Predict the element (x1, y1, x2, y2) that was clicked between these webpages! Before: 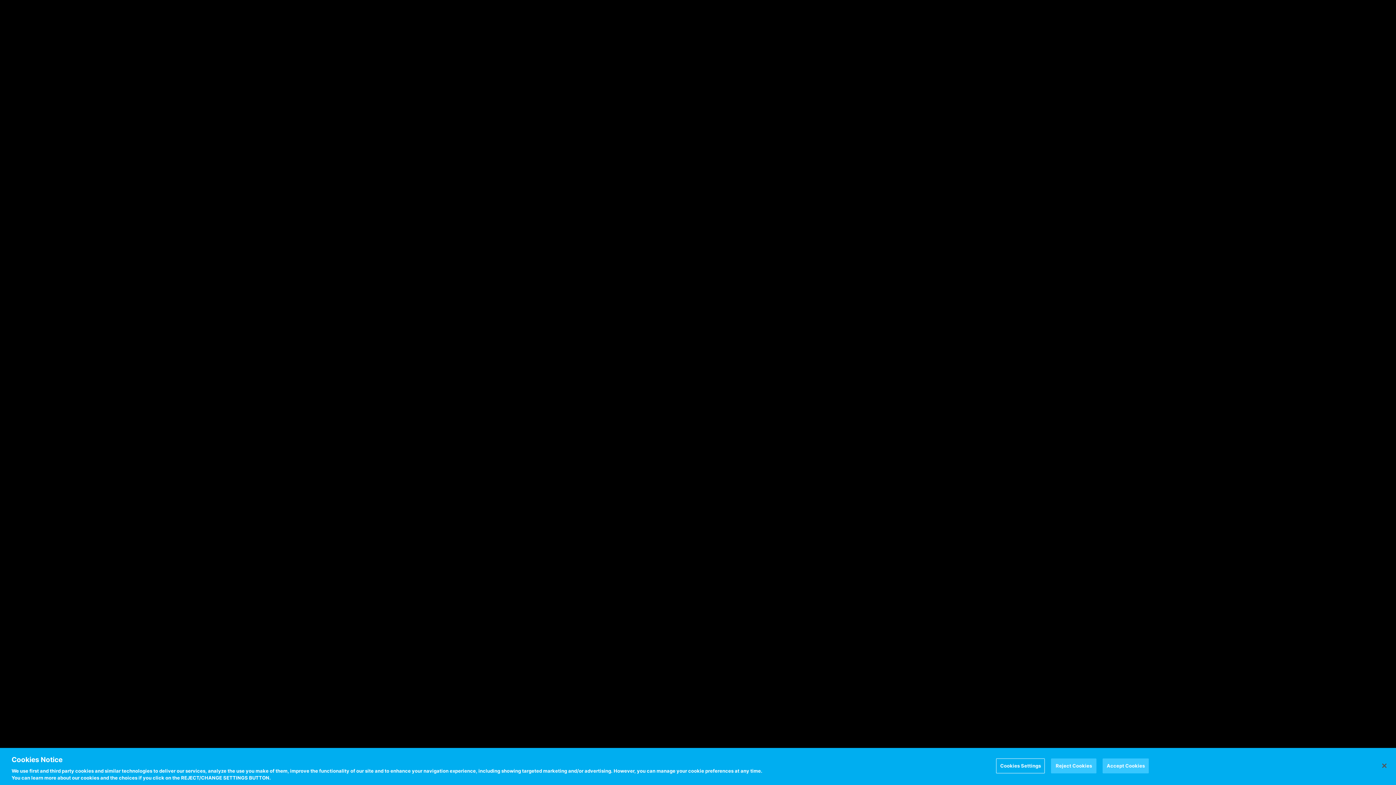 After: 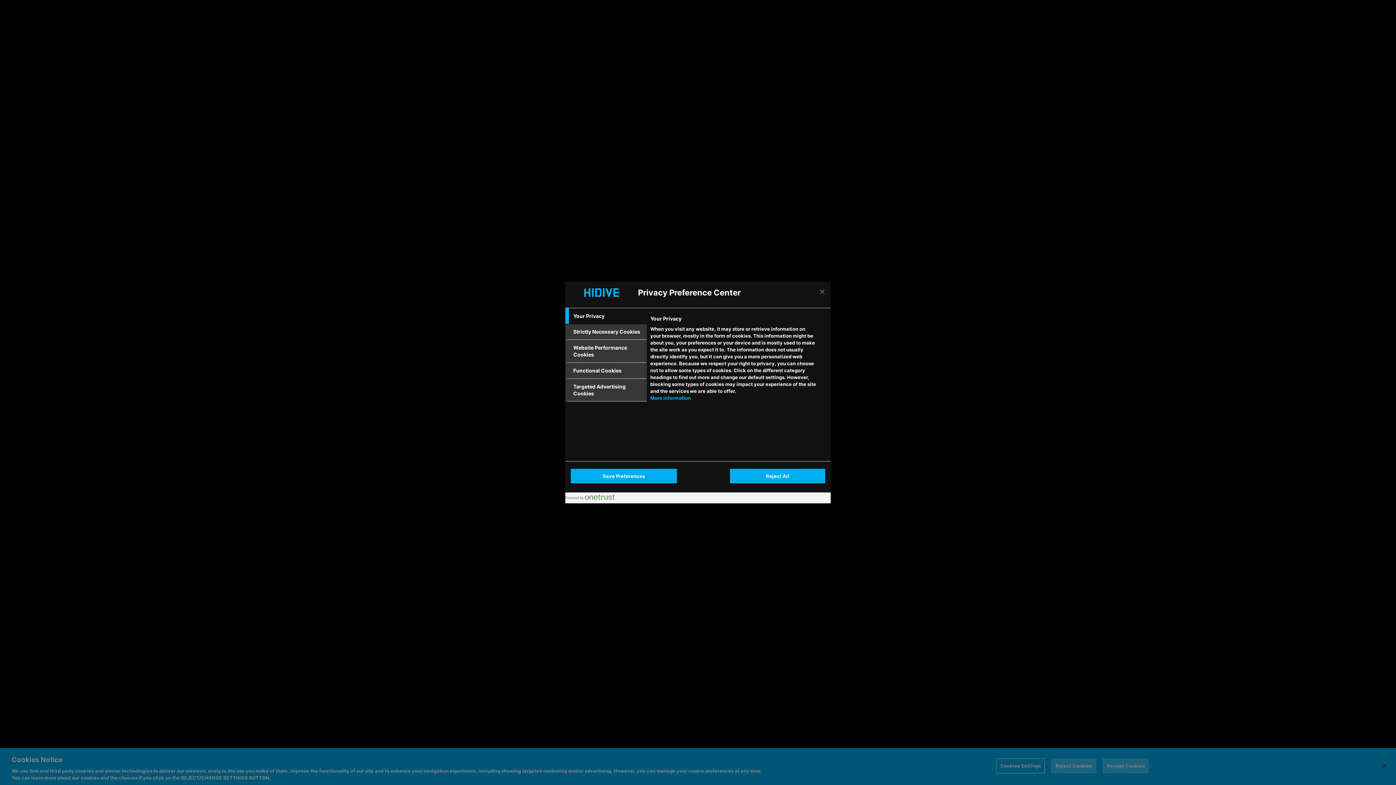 Action: bbox: (996, 758, 1045, 773) label: Cookies Settings